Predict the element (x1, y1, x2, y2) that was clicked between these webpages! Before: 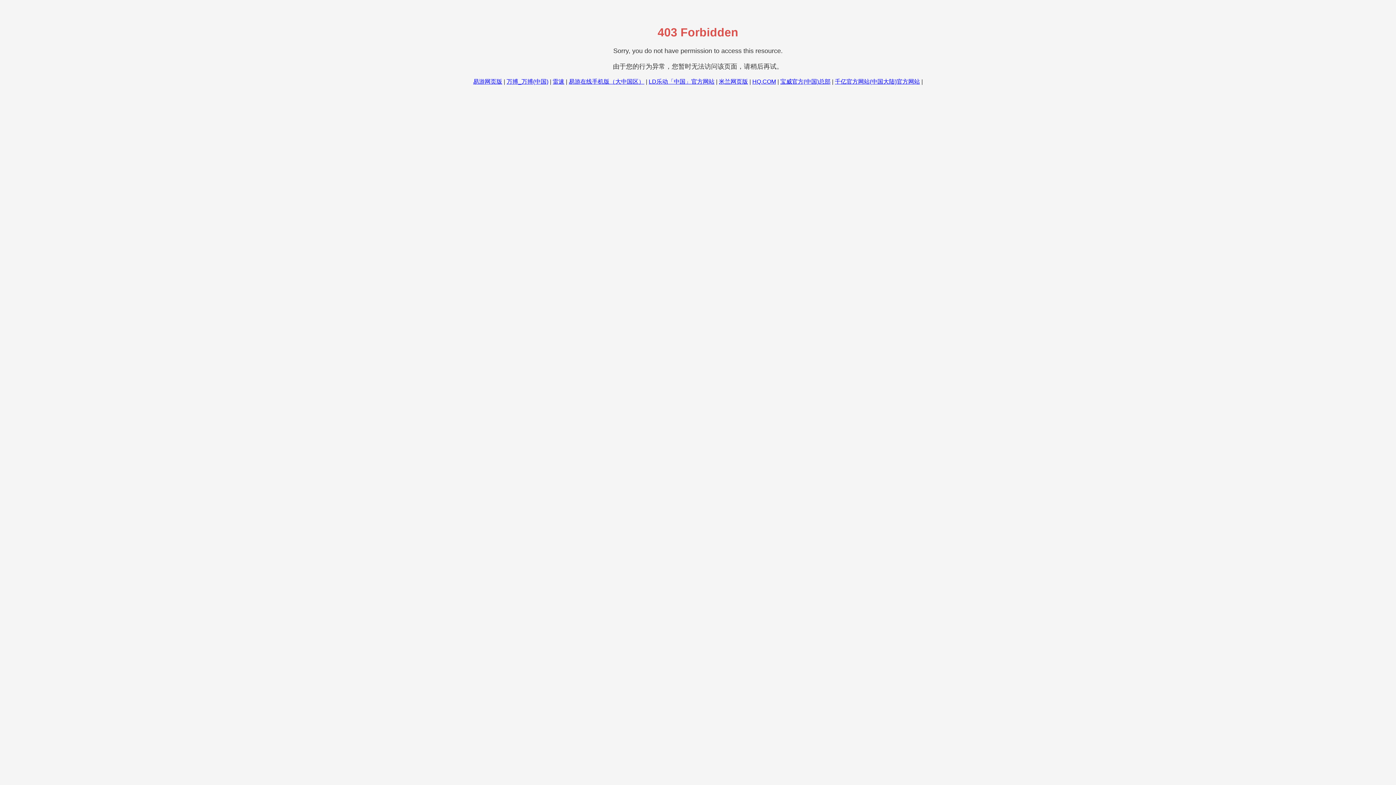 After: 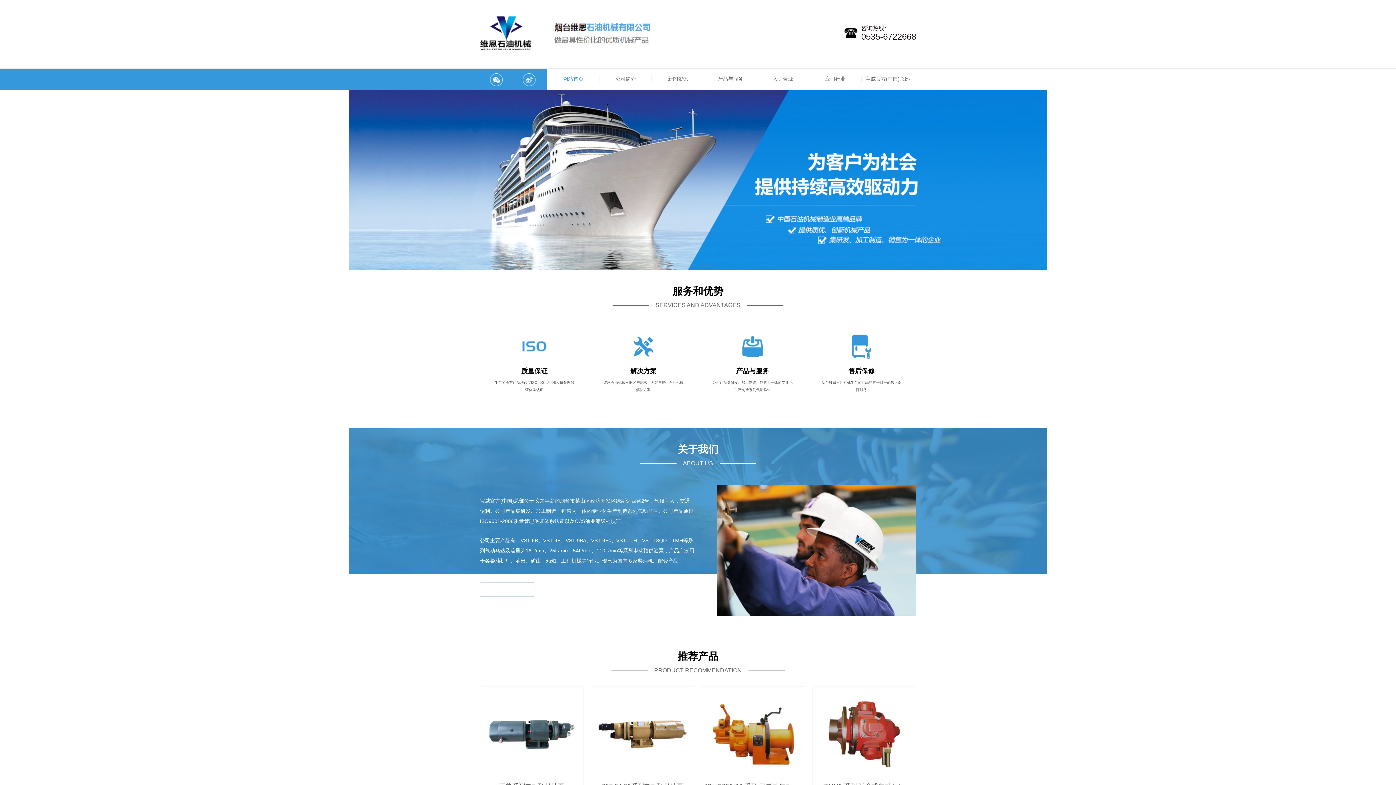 Action: label: 宝威官方(中国)总部 bbox: (780, 78, 830, 84)